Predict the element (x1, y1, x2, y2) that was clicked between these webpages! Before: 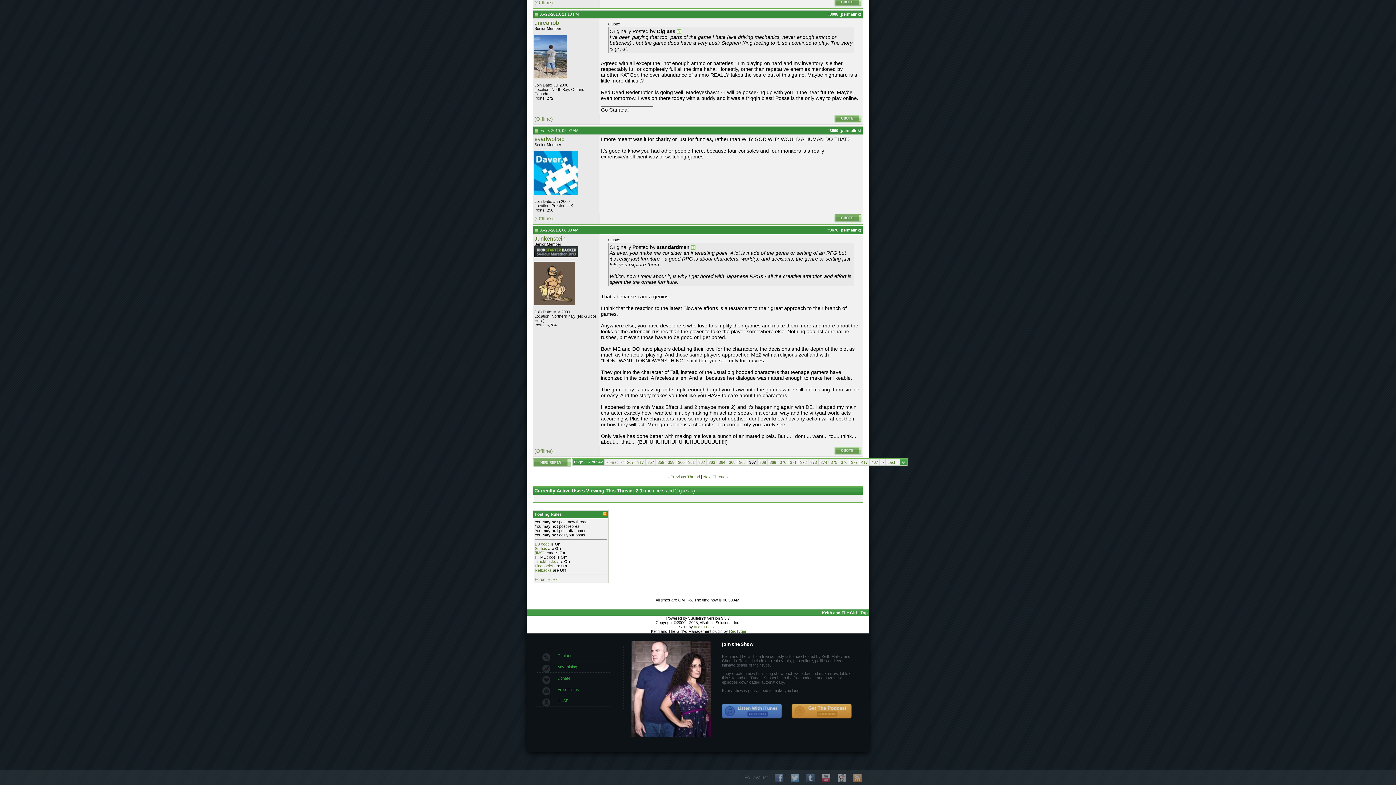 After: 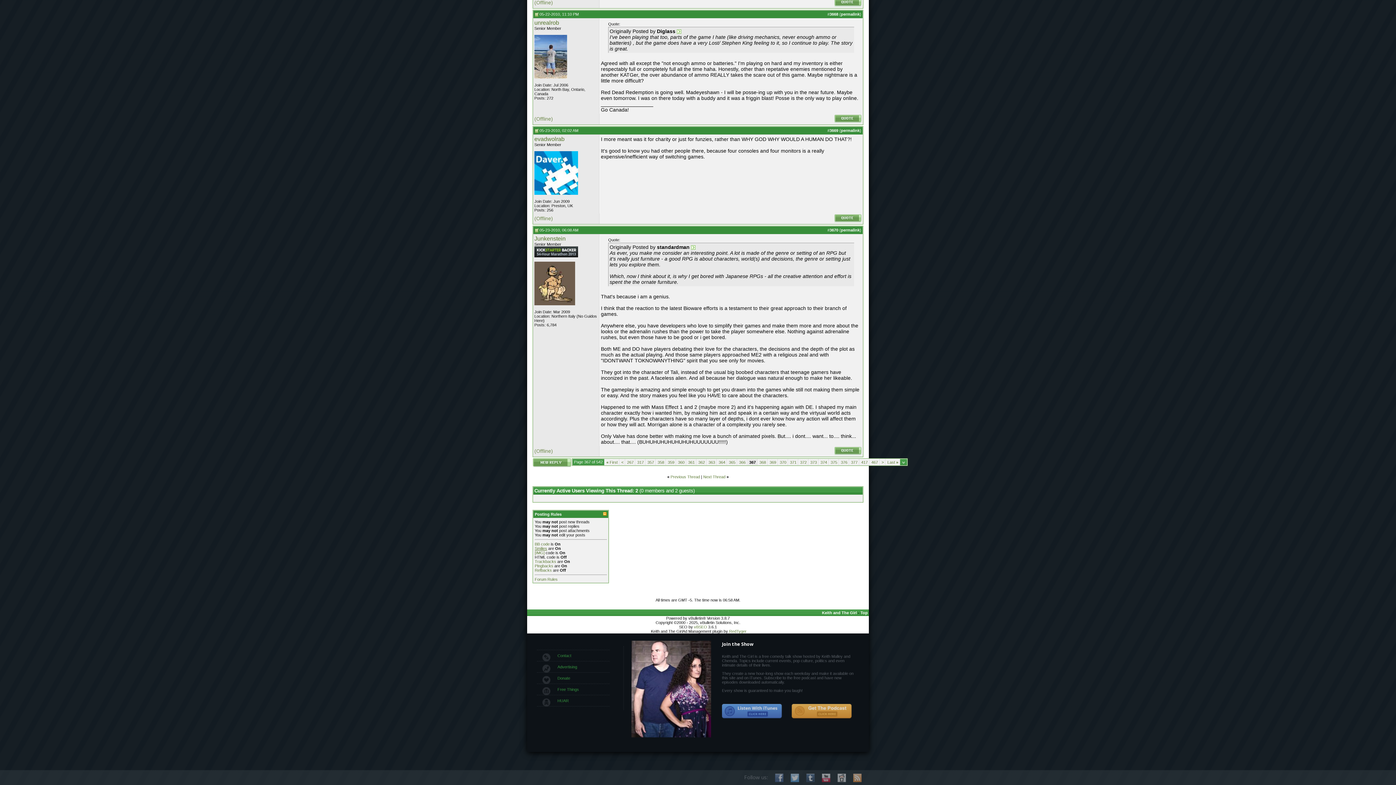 Action: label: Smilies bbox: (534, 546, 547, 550)